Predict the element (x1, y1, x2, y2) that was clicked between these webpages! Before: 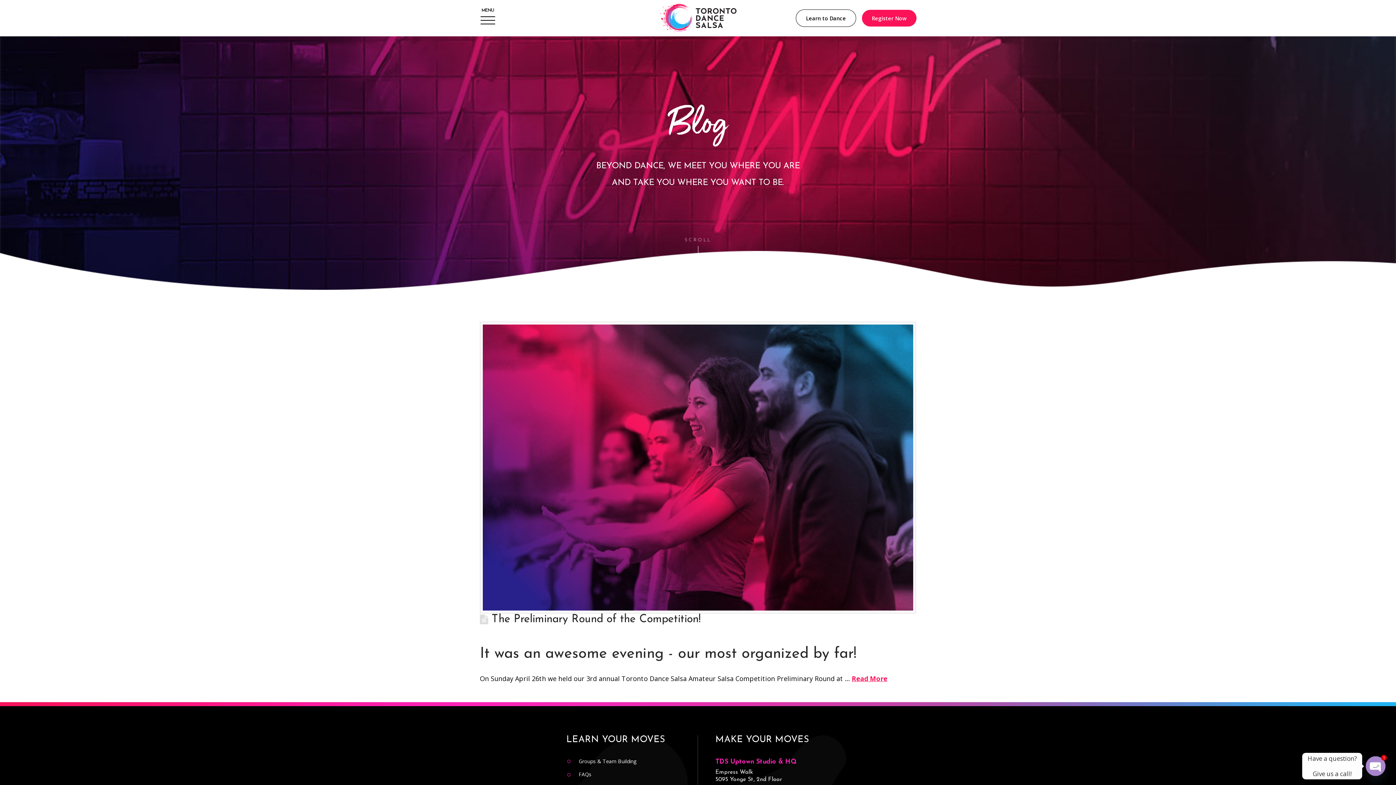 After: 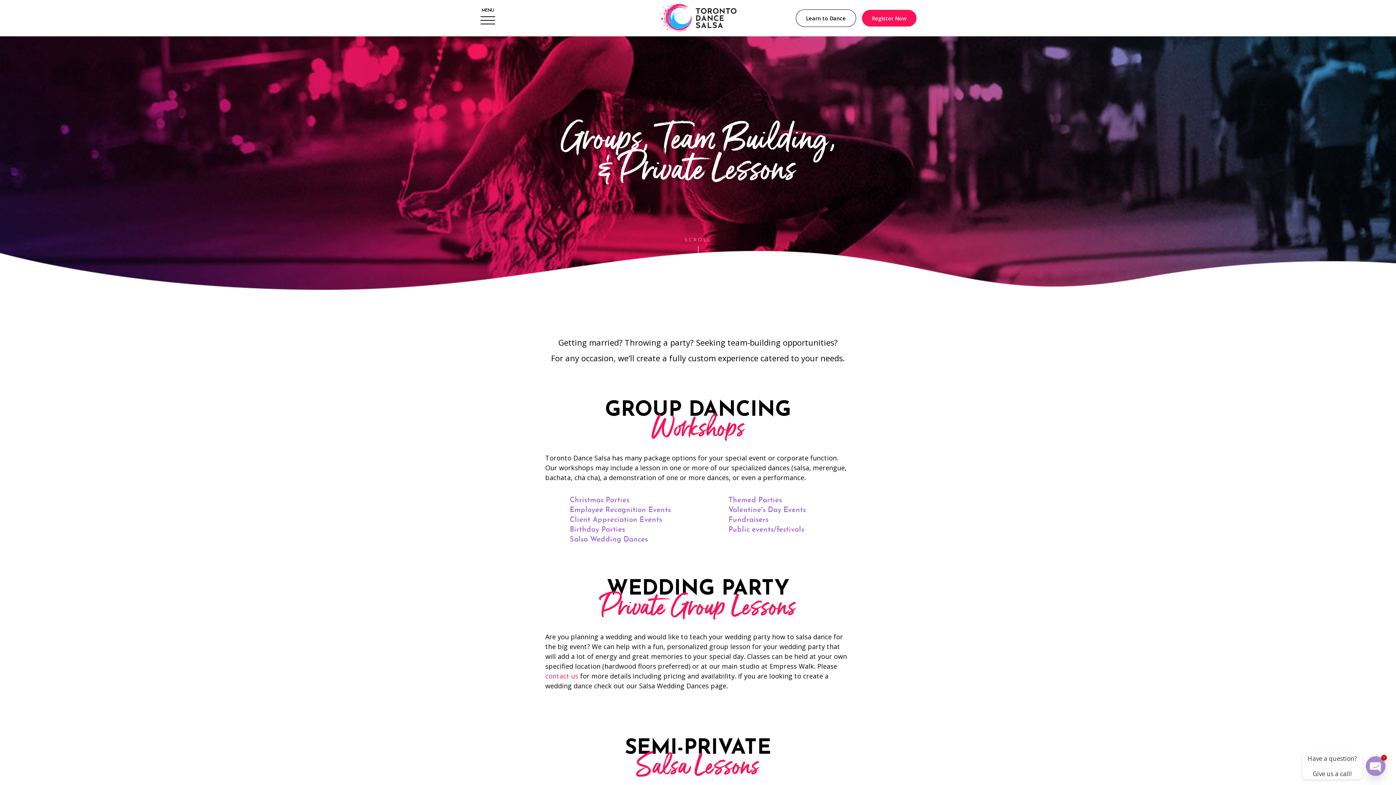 Action: label: Groups & Team Building bbox: (578, 758, 636, 765)